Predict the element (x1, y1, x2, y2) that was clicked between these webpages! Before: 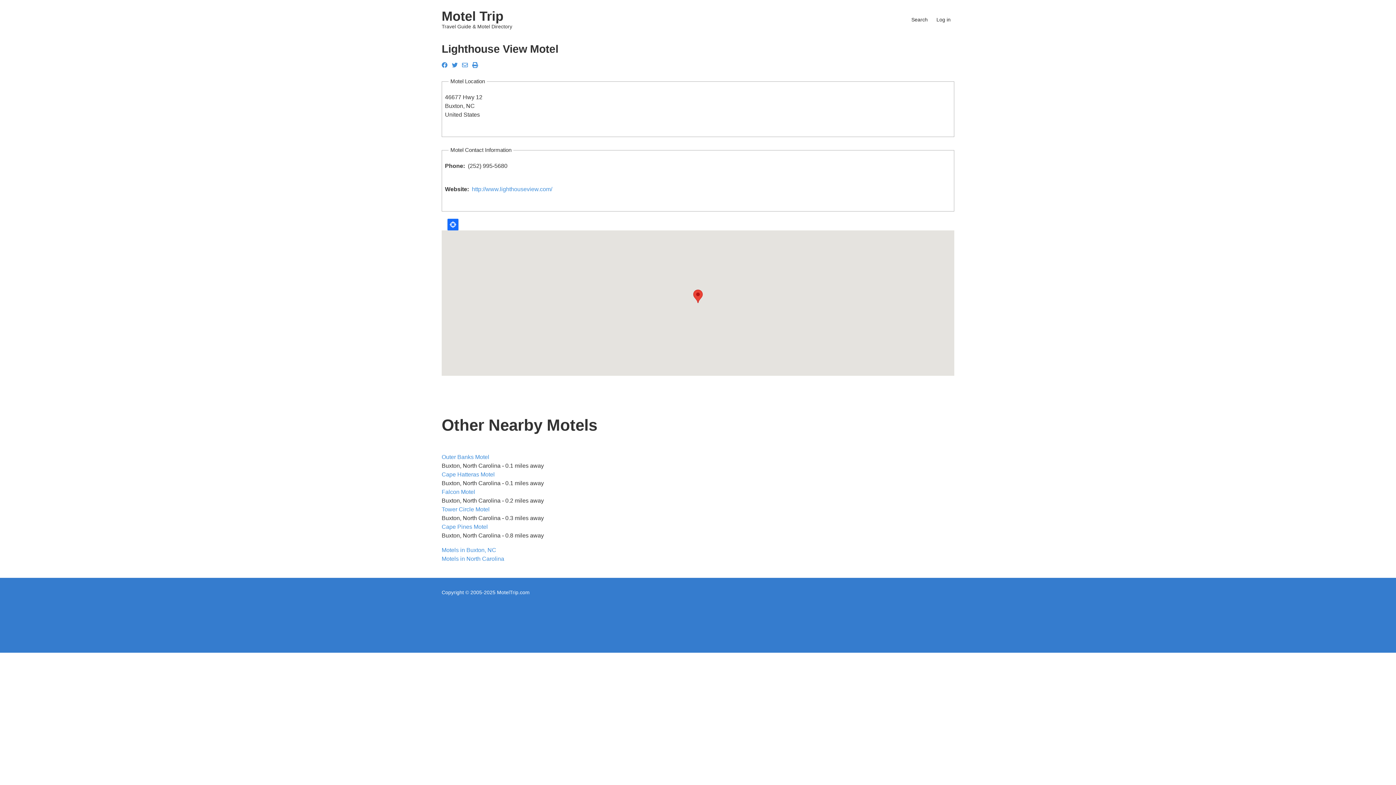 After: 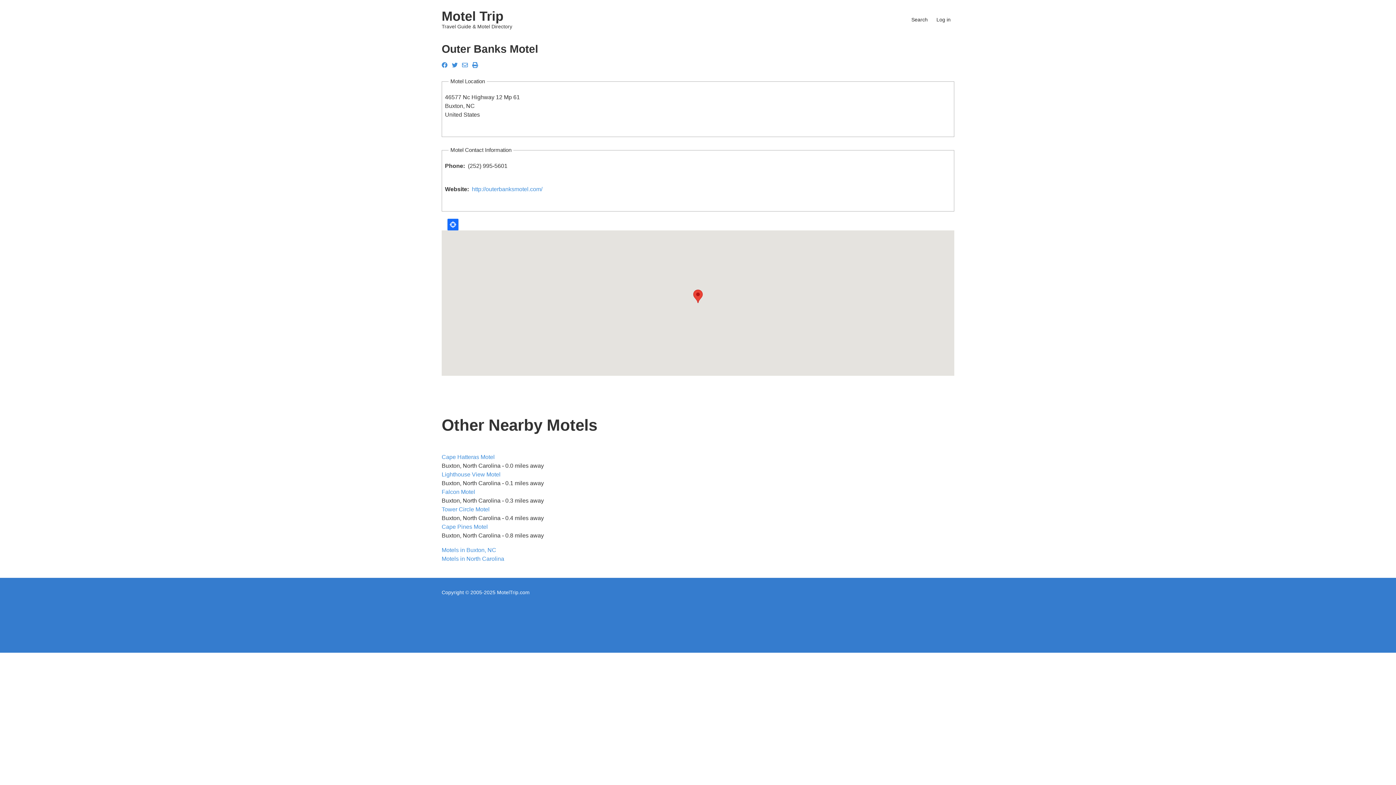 Action: label: Outer Banks Motel bbox: (441, 453, 954, 461)